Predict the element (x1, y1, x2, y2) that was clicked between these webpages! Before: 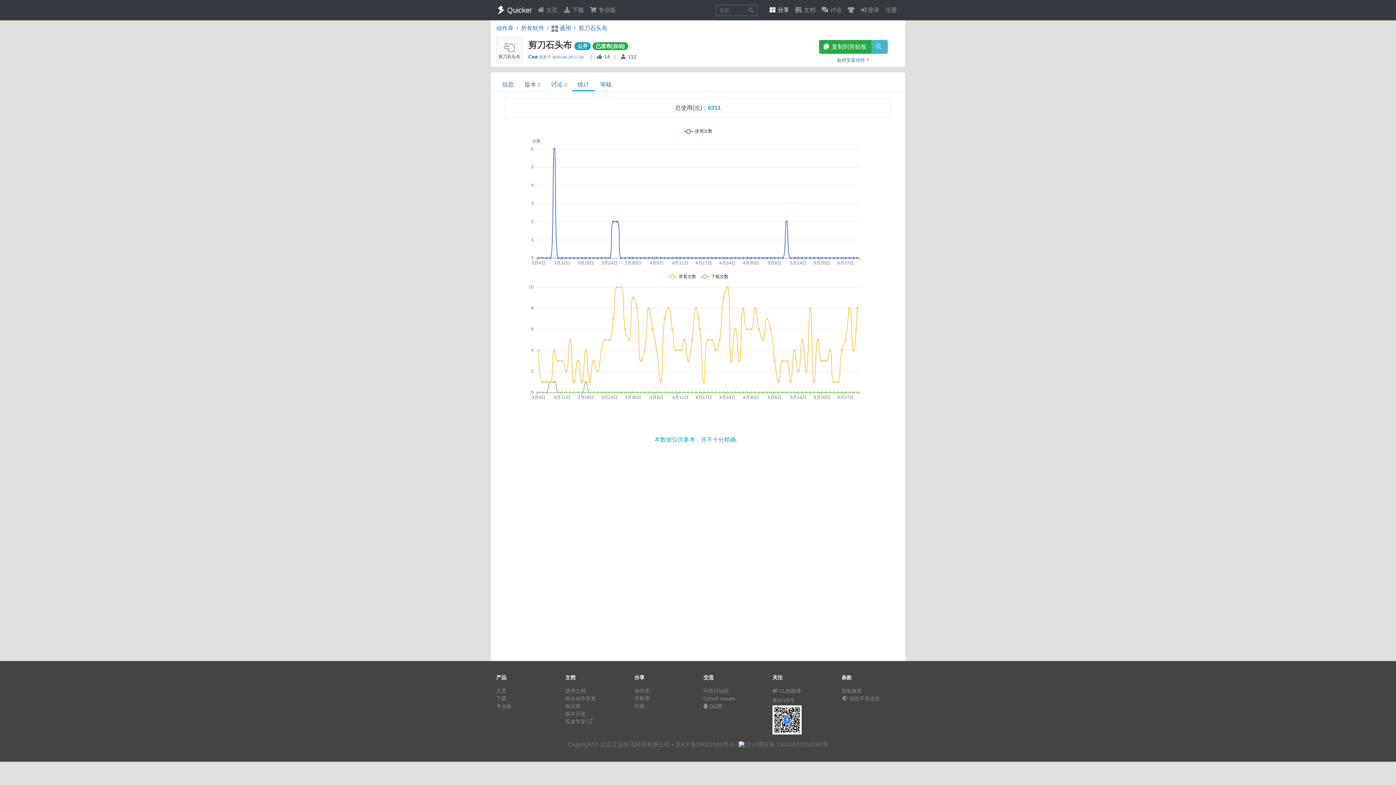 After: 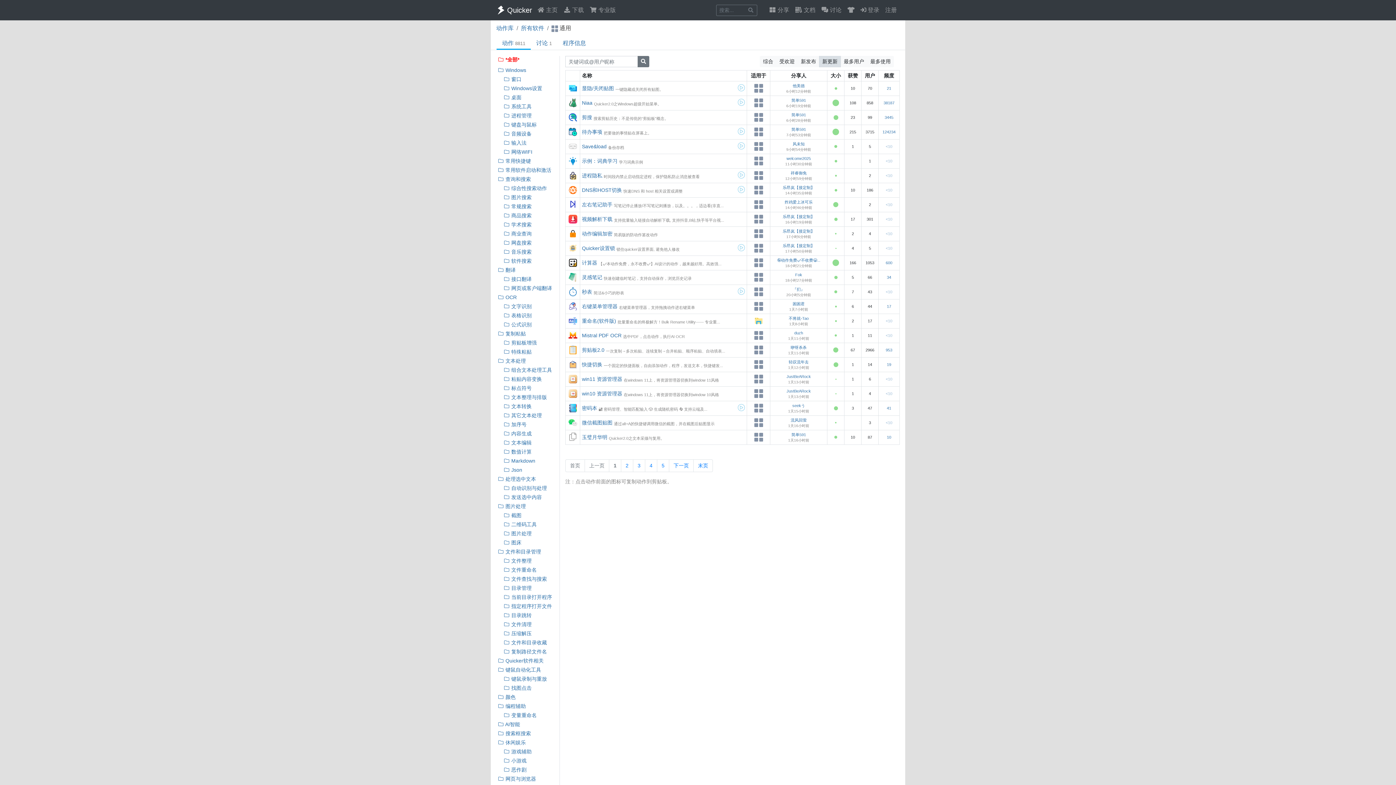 Action: label:  通用 bbox: (551, 25, 571, 31)